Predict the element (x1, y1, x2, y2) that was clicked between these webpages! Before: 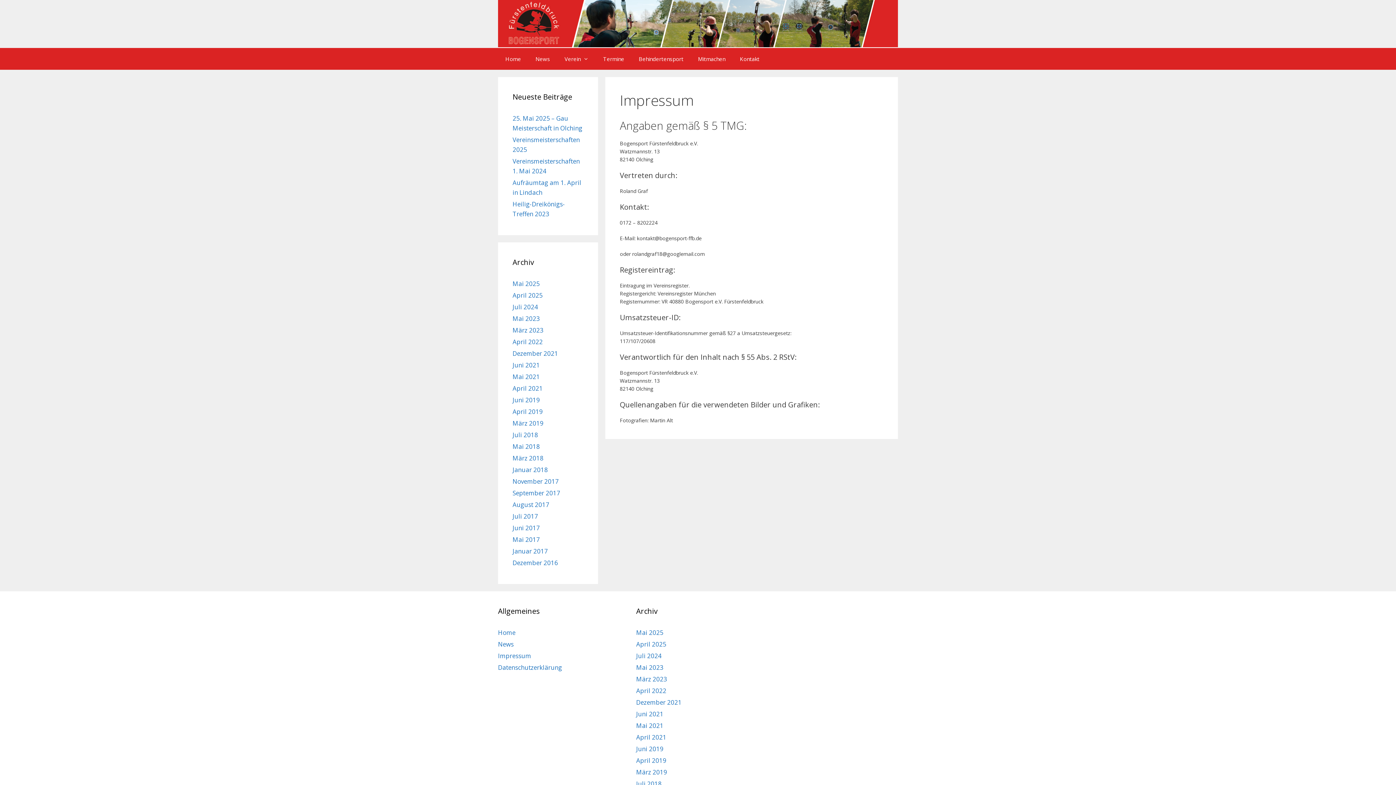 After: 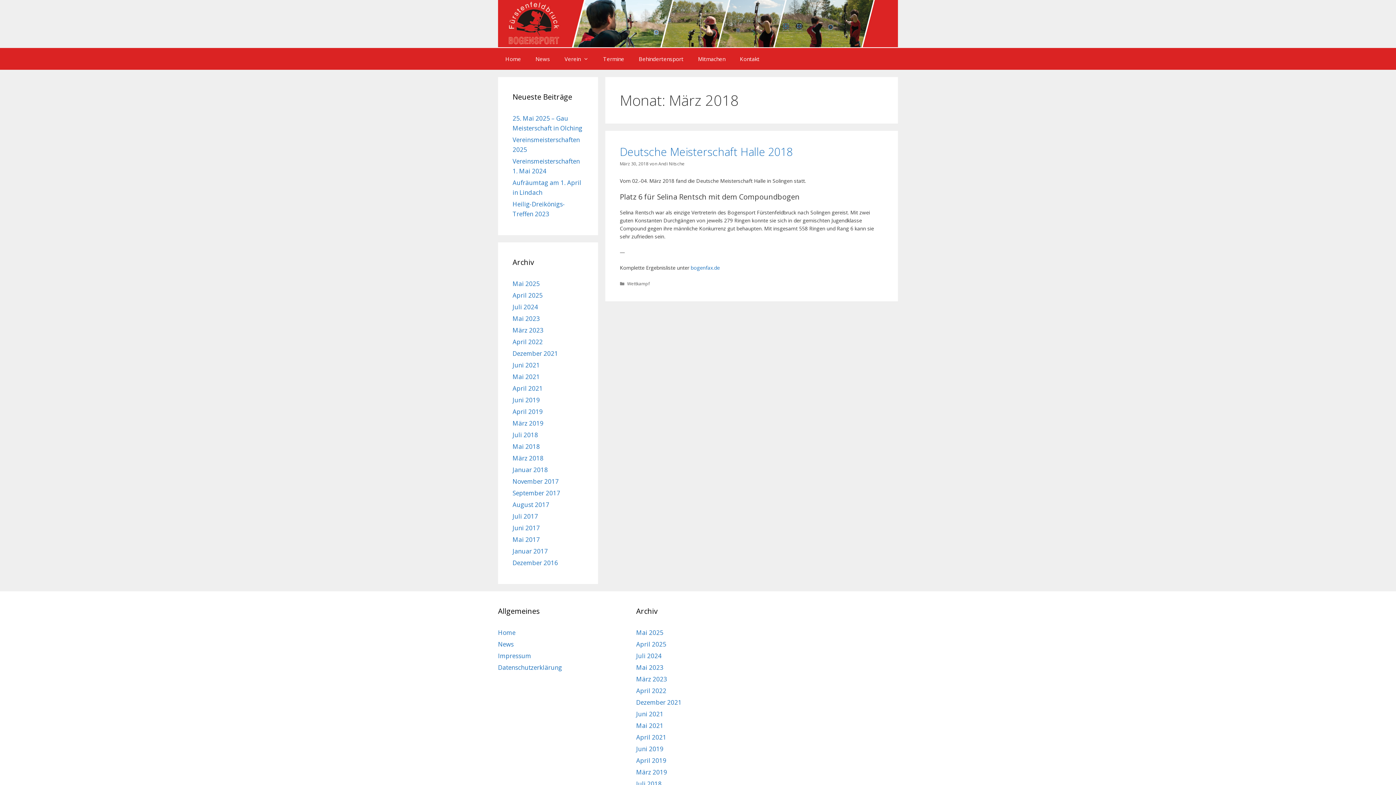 Action: label: März 2018 bbox: (512, 454, 543, 462)